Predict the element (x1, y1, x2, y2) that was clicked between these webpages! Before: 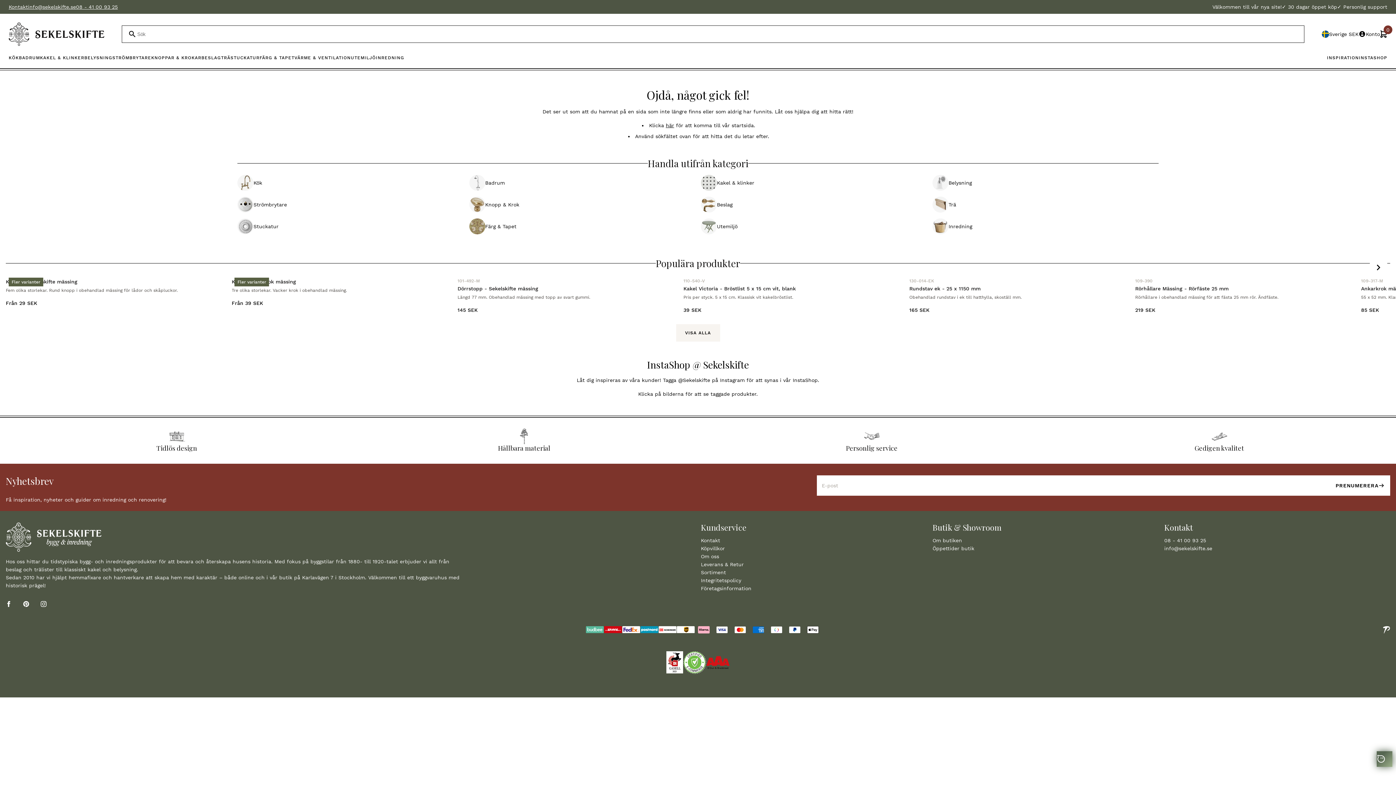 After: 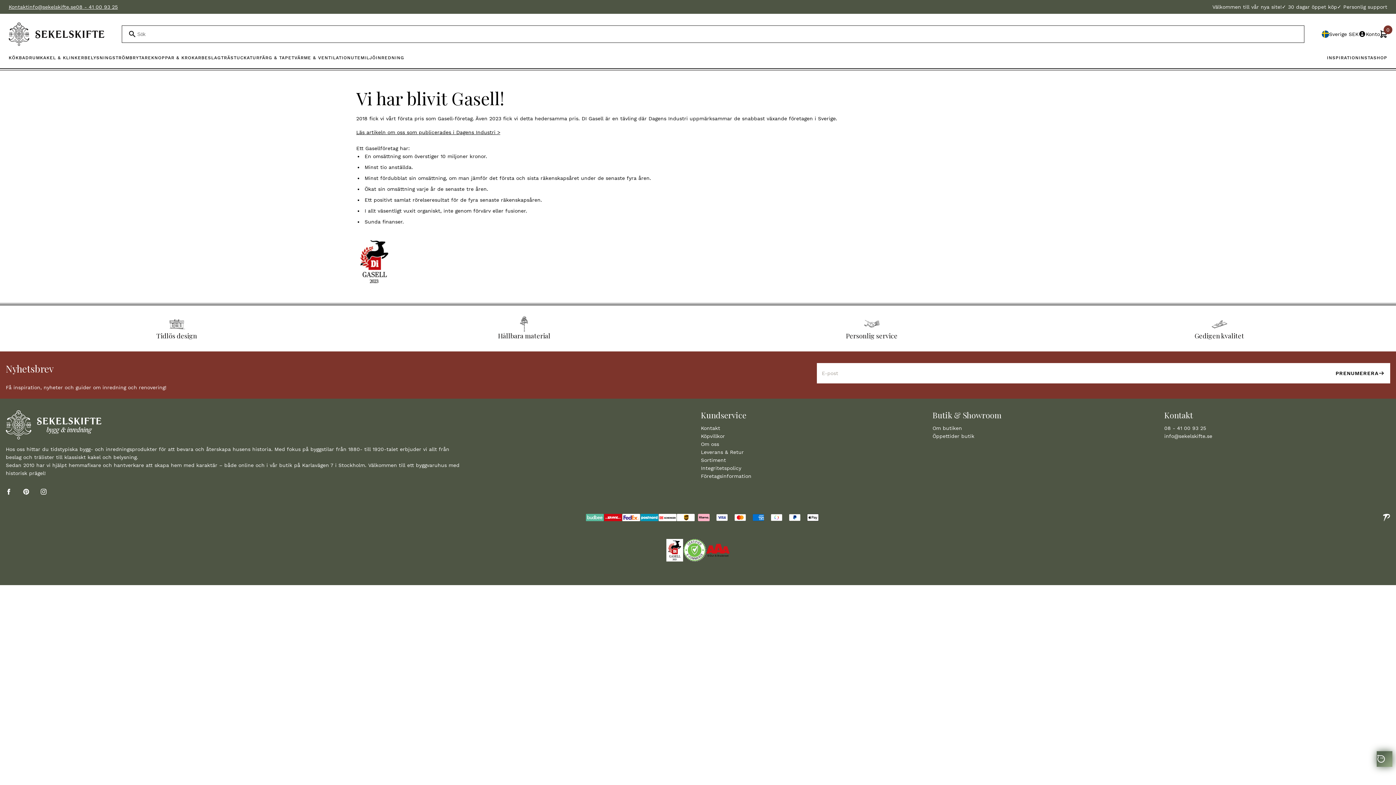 Action: bbox: (666, 651, 683, 673) label: Di Gasell